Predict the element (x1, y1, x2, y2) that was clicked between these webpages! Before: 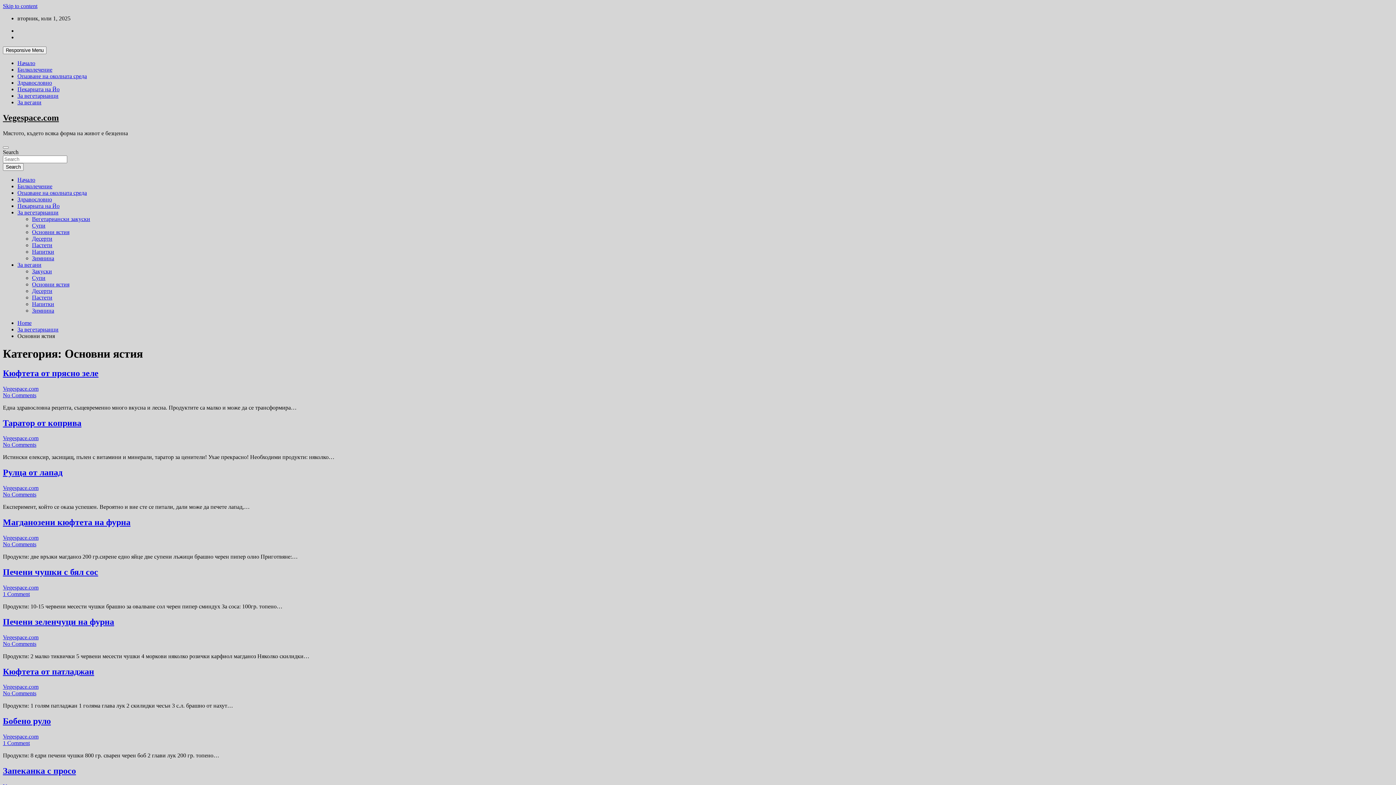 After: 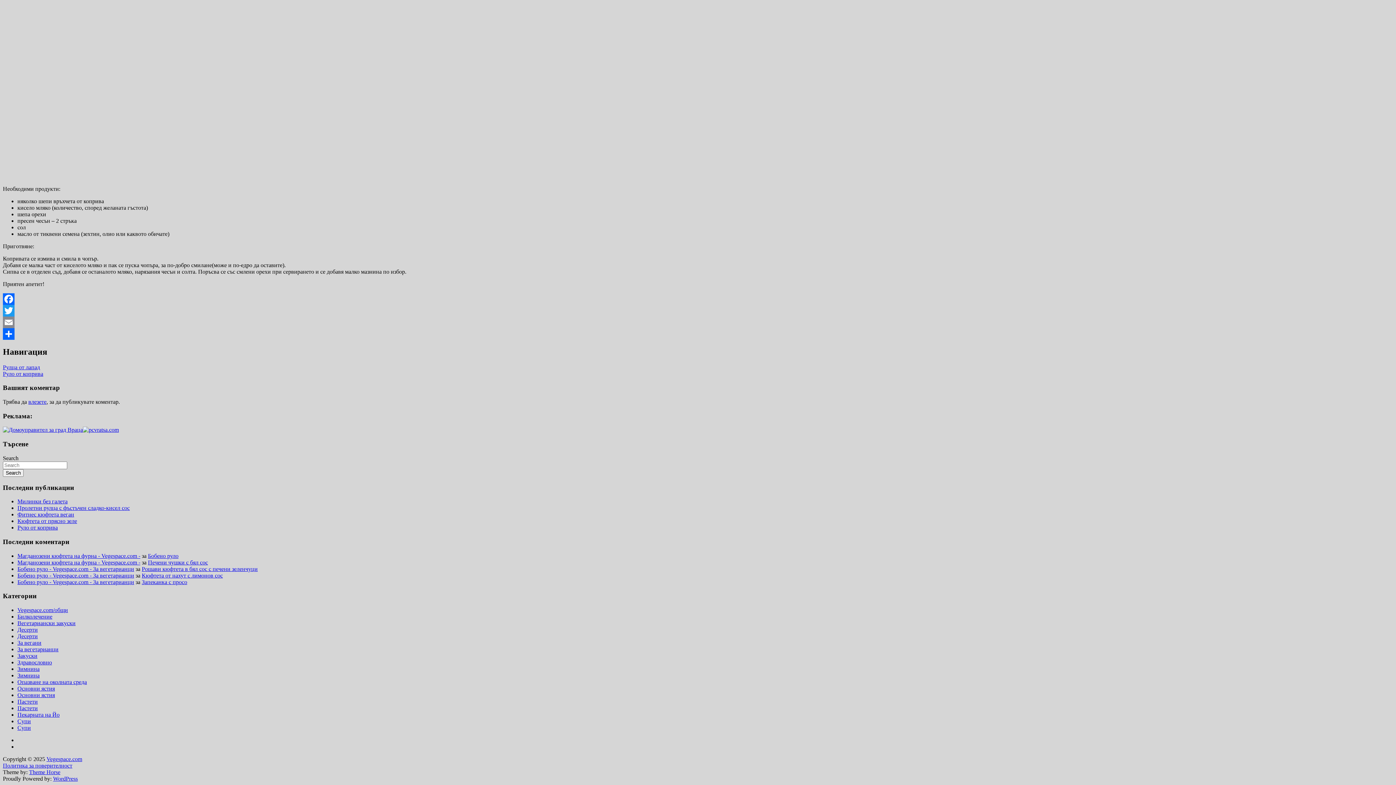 Action: bbox: (2, 441, 36, 448) label: No Comments